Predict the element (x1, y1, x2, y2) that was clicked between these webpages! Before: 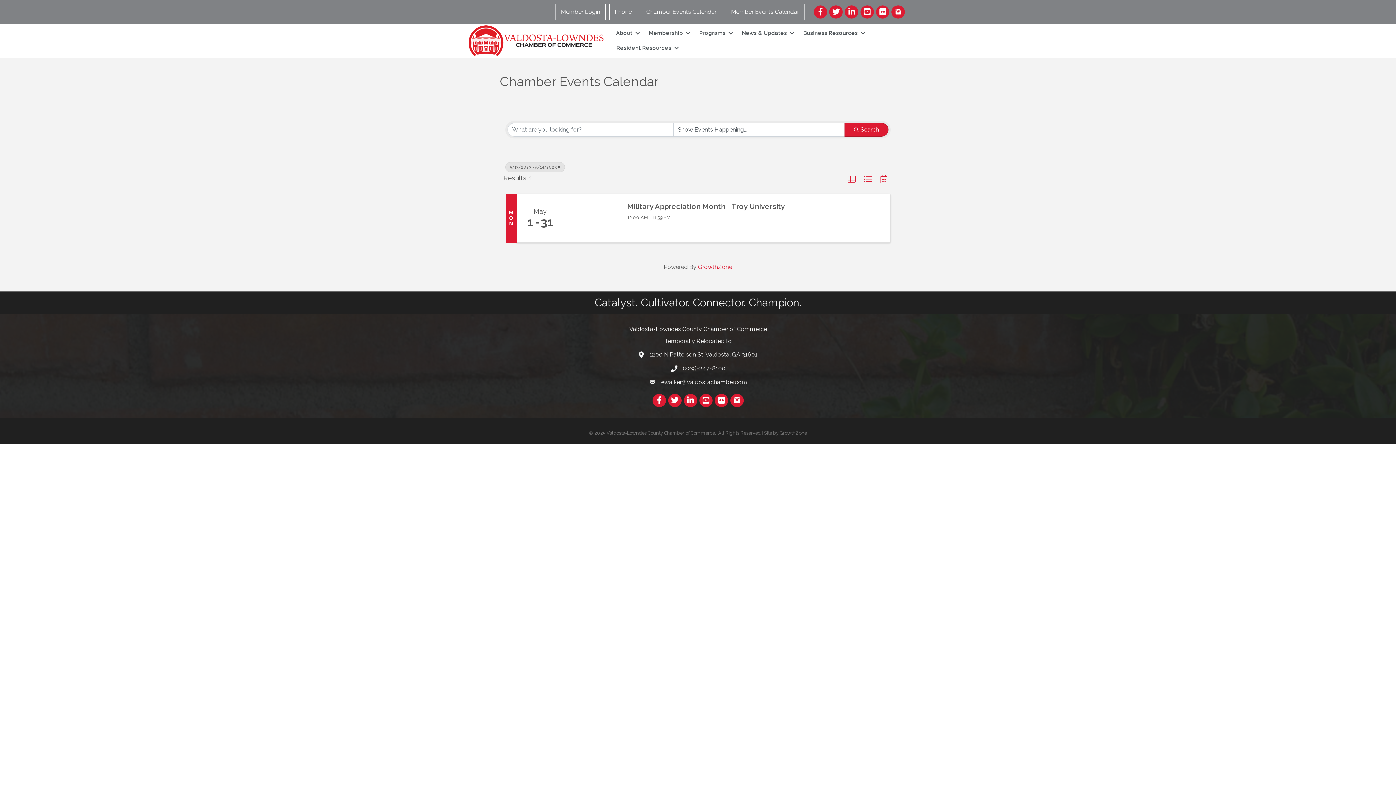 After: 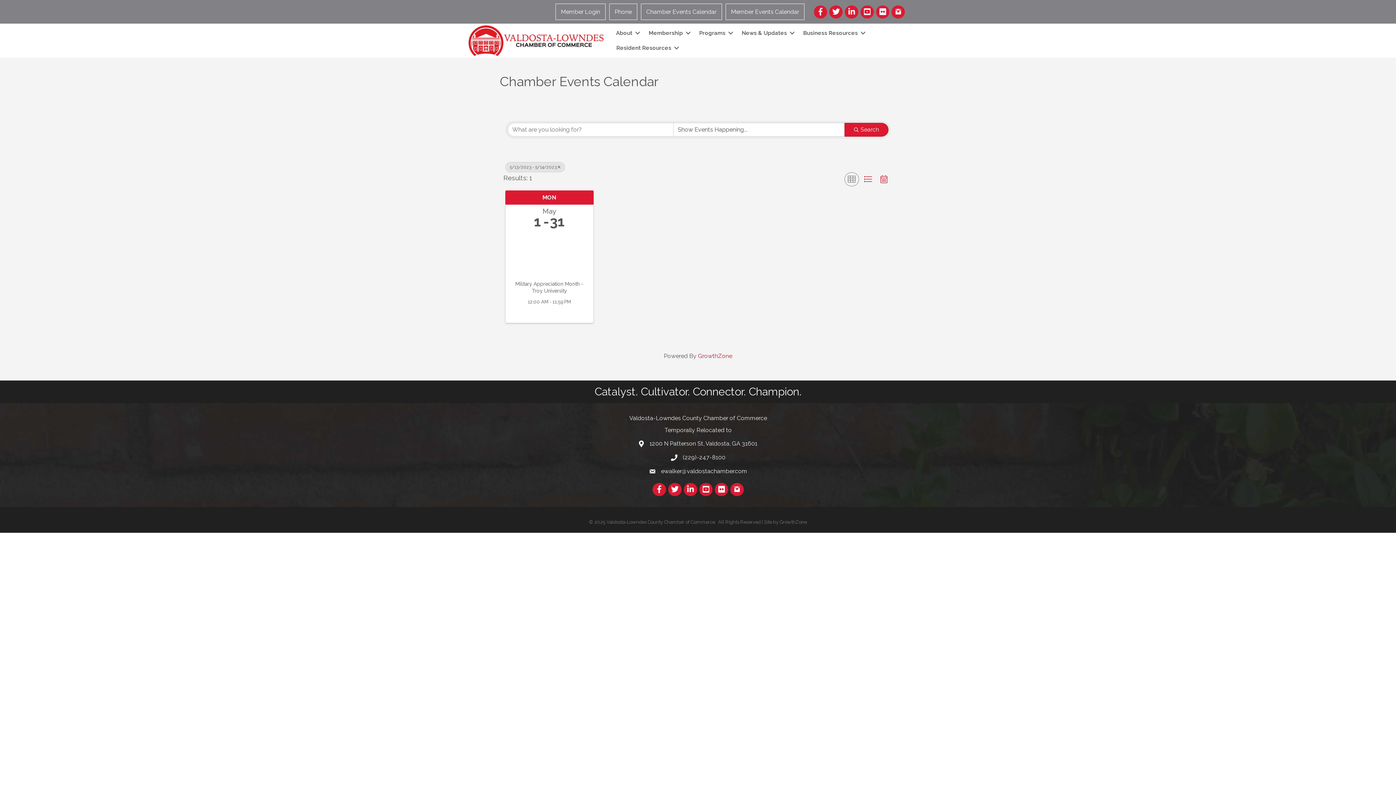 Action: label: Grid View button bbox: (844, 172, 859, 186)